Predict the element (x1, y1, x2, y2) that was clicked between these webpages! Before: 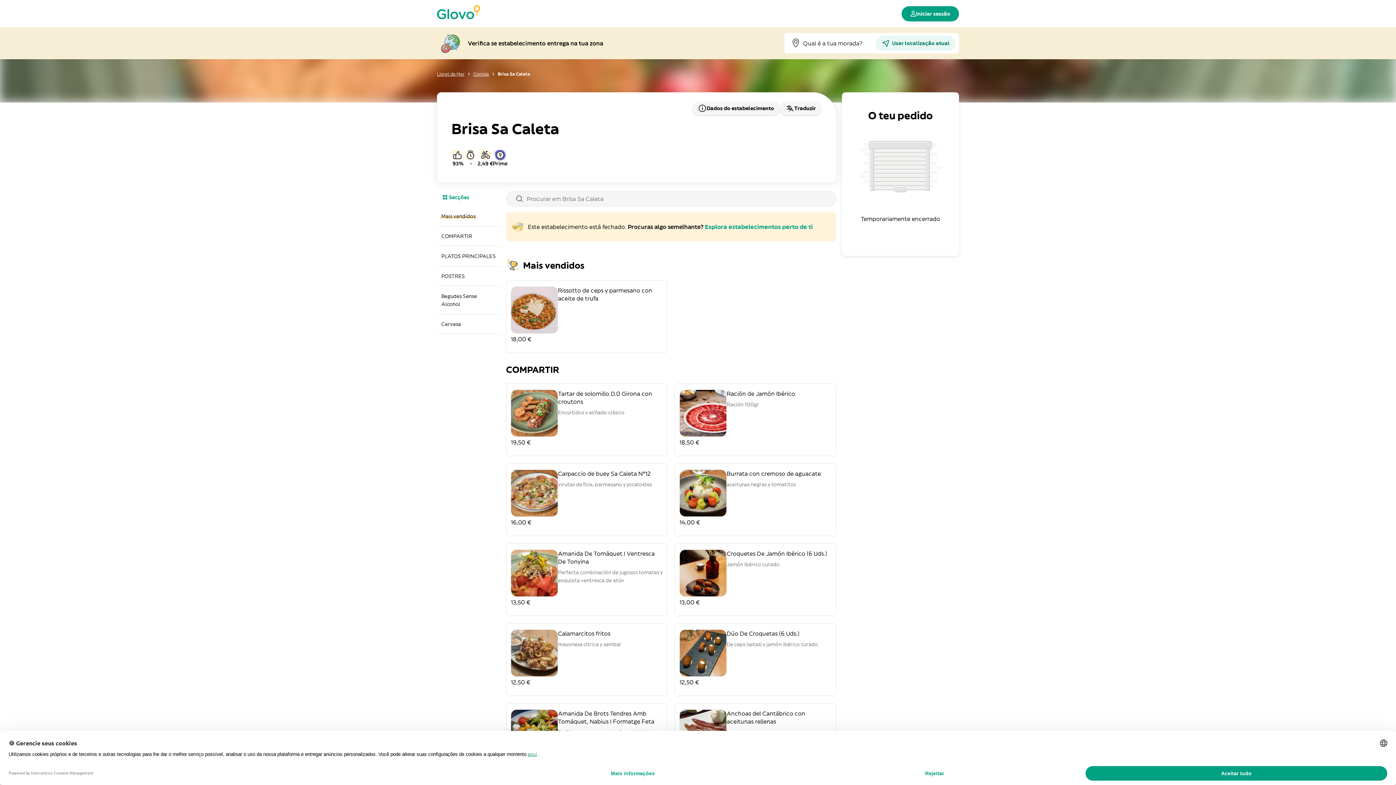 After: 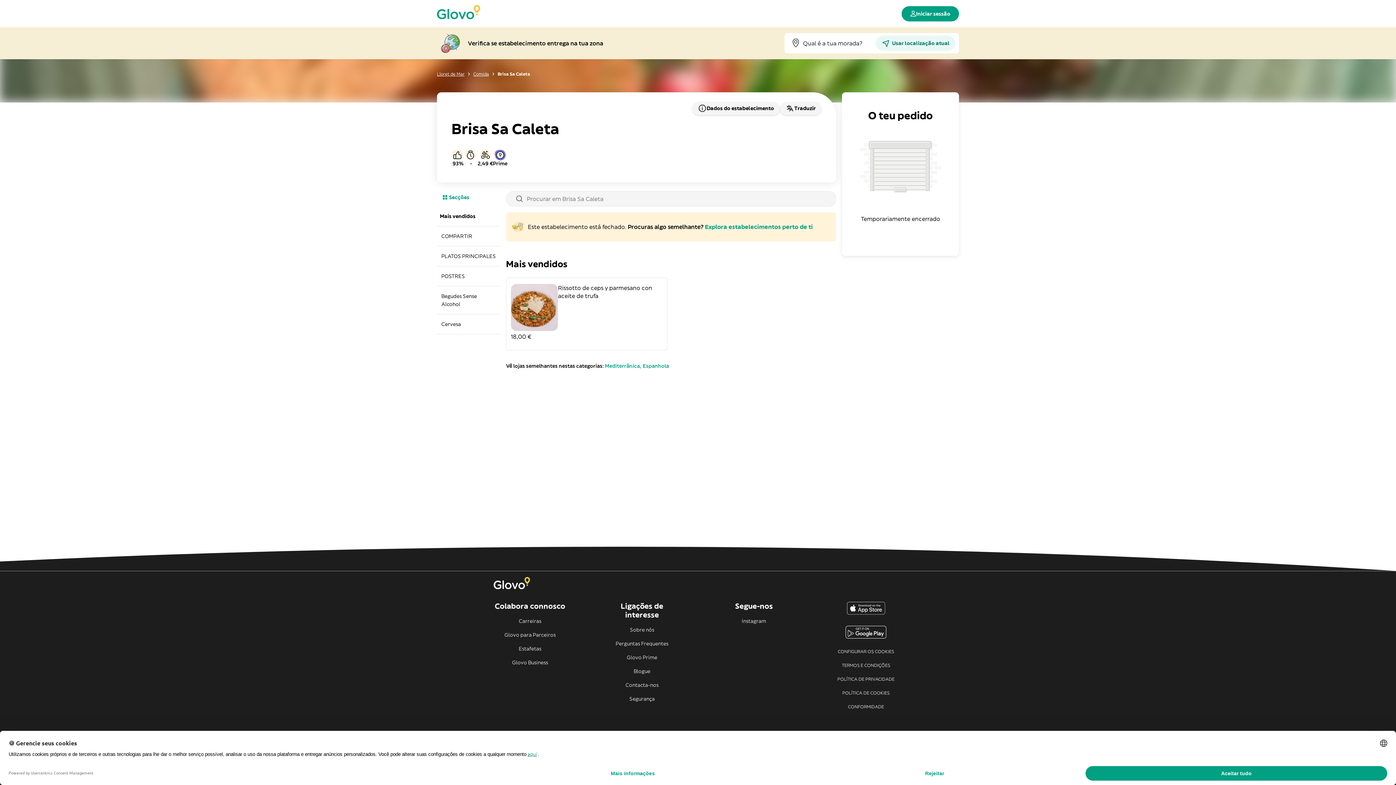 Action: label: Mais vendidos bbox: (437, 206, 500, 226)